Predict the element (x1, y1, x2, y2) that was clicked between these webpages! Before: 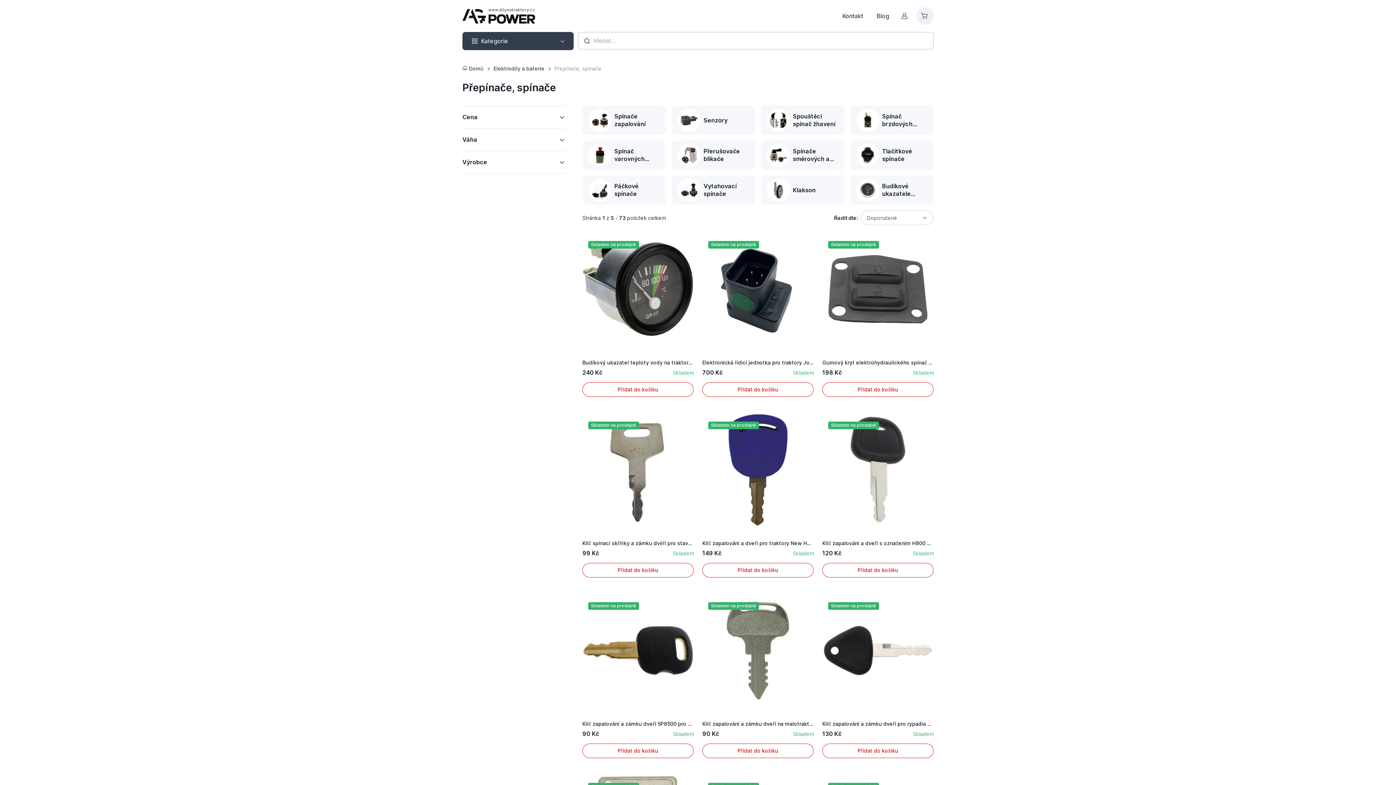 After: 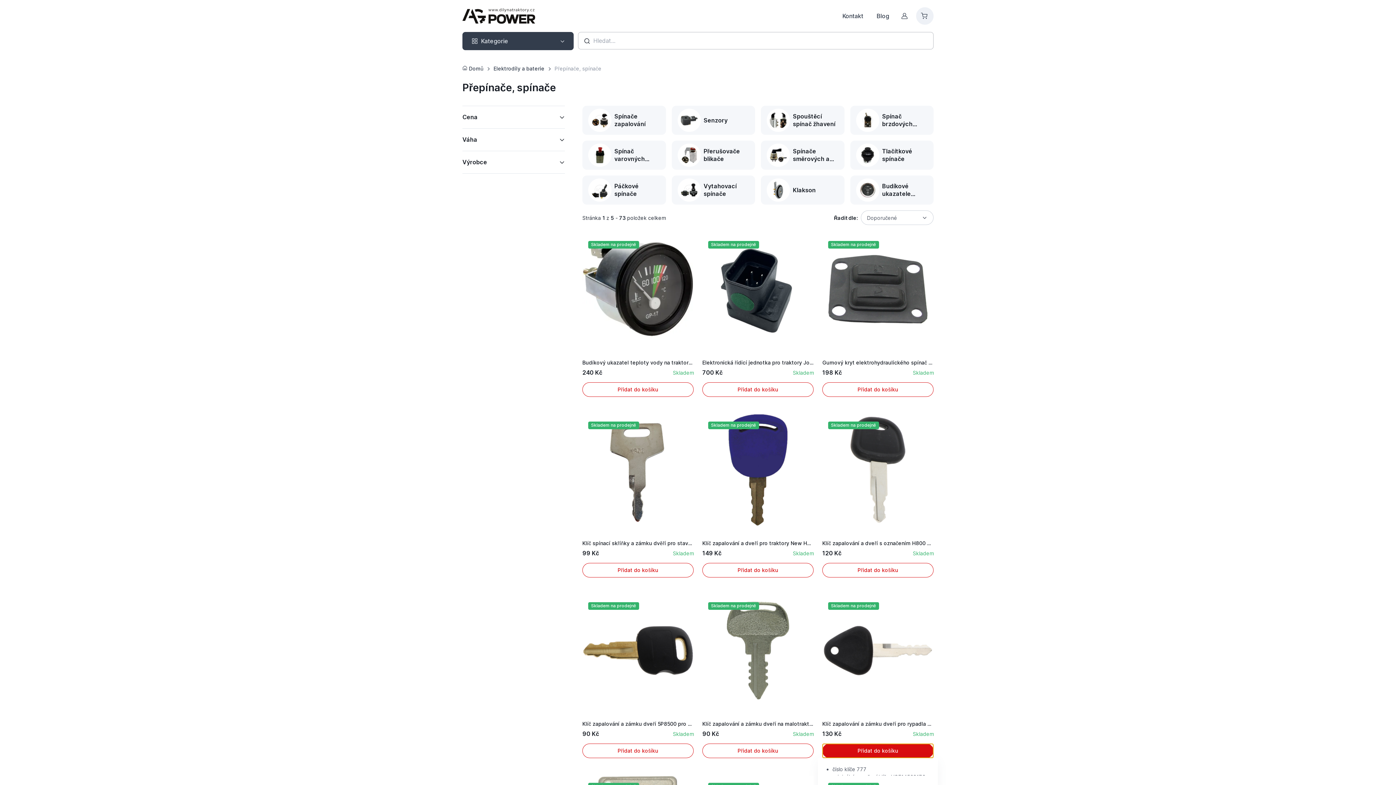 Action: label: Přidat do košíku bbox: (822, 744, 933, 758)